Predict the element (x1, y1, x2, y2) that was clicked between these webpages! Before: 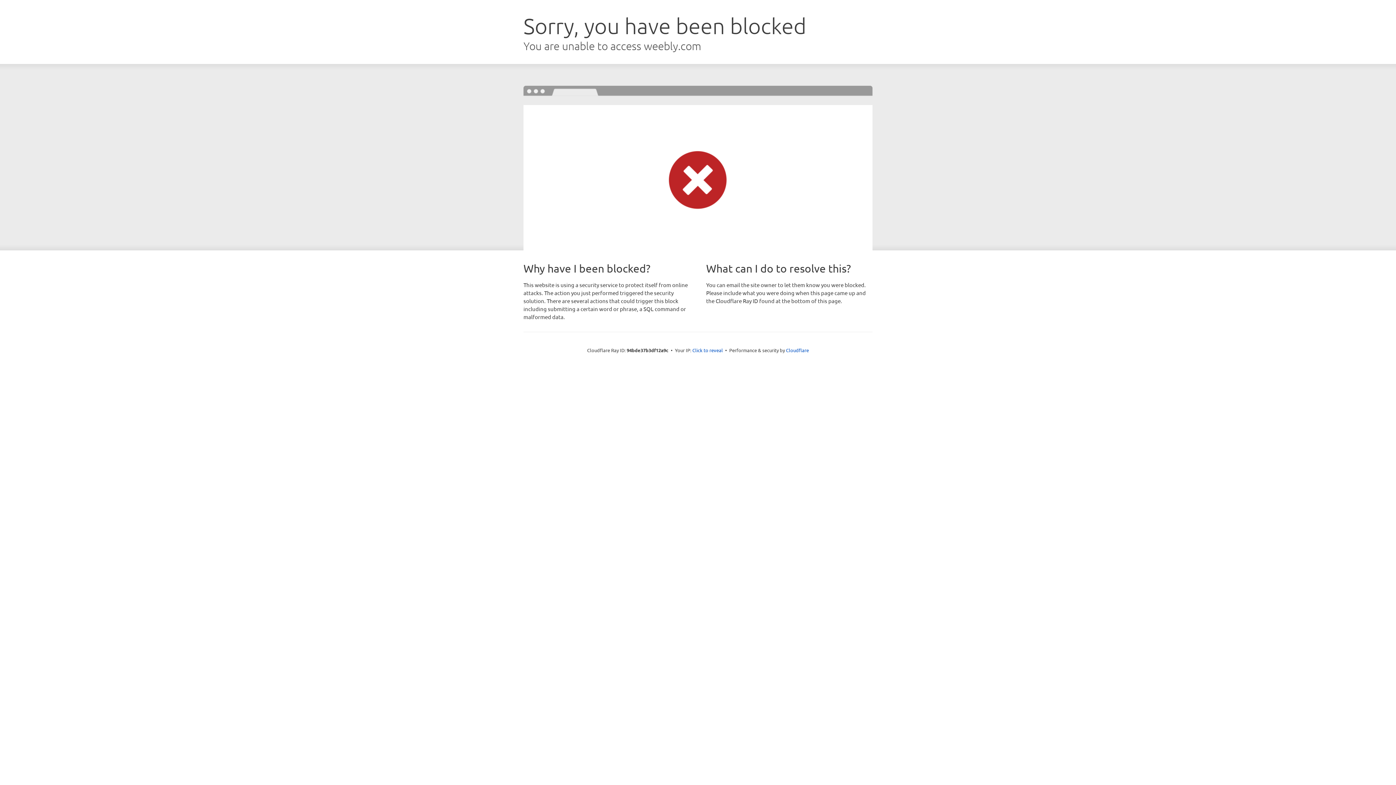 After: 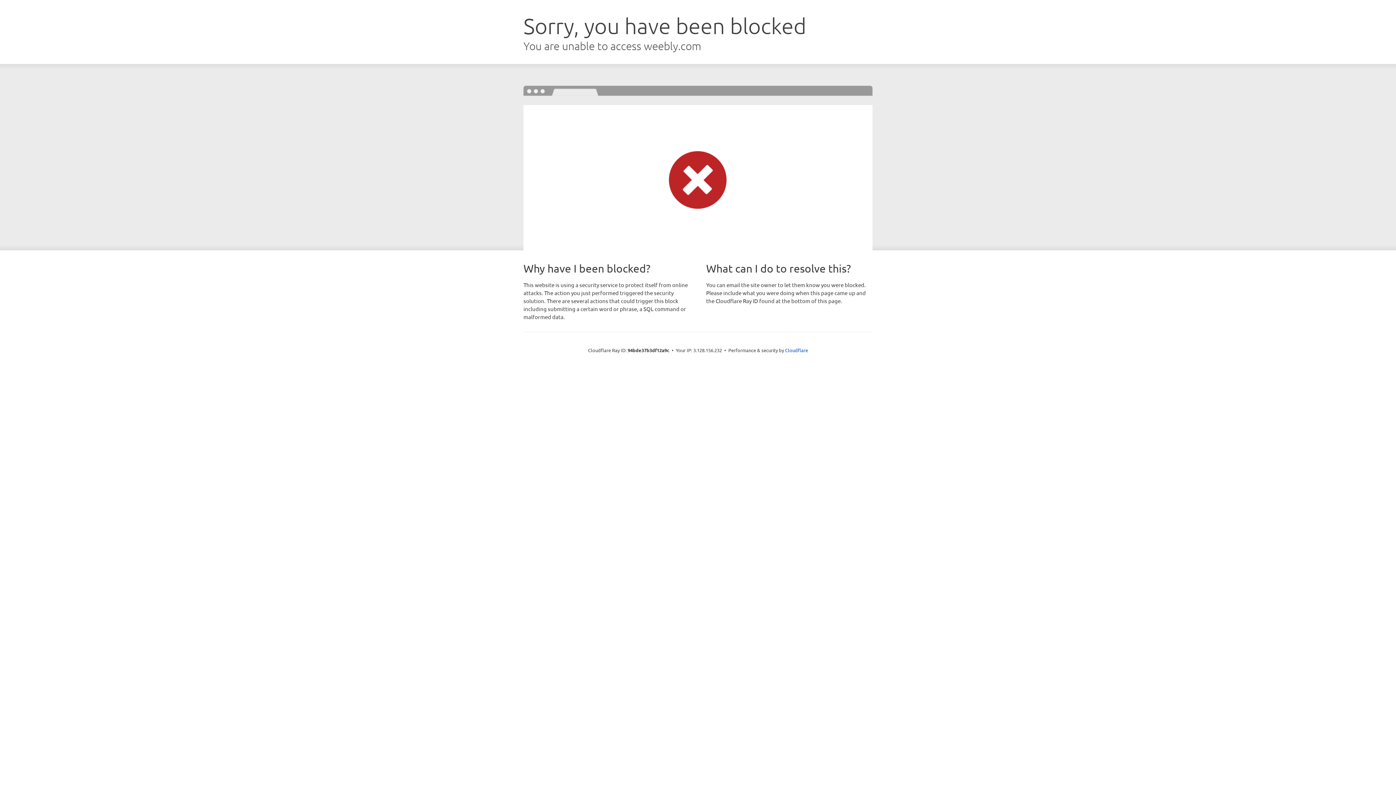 Action: label: Click to reveal bbox: (692, 346, 723, 353)